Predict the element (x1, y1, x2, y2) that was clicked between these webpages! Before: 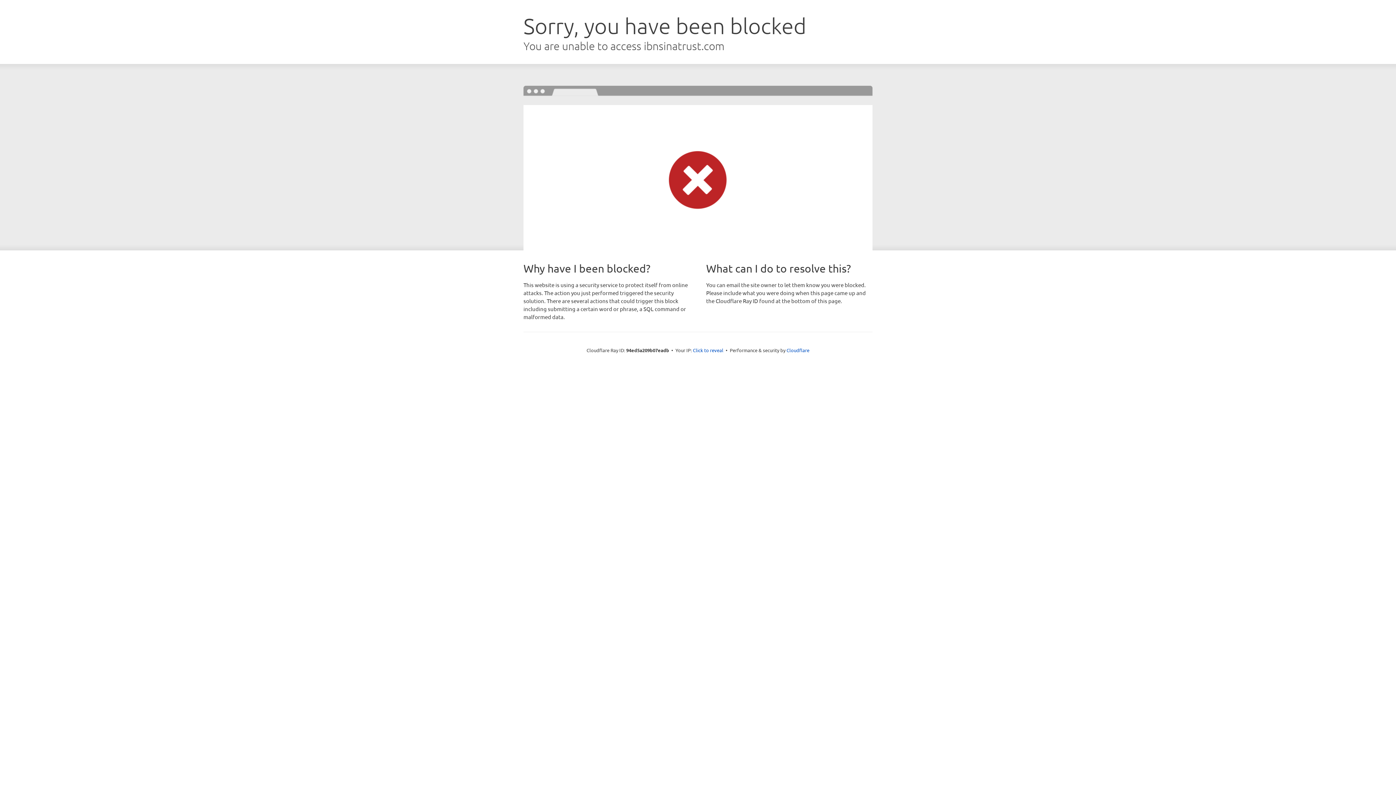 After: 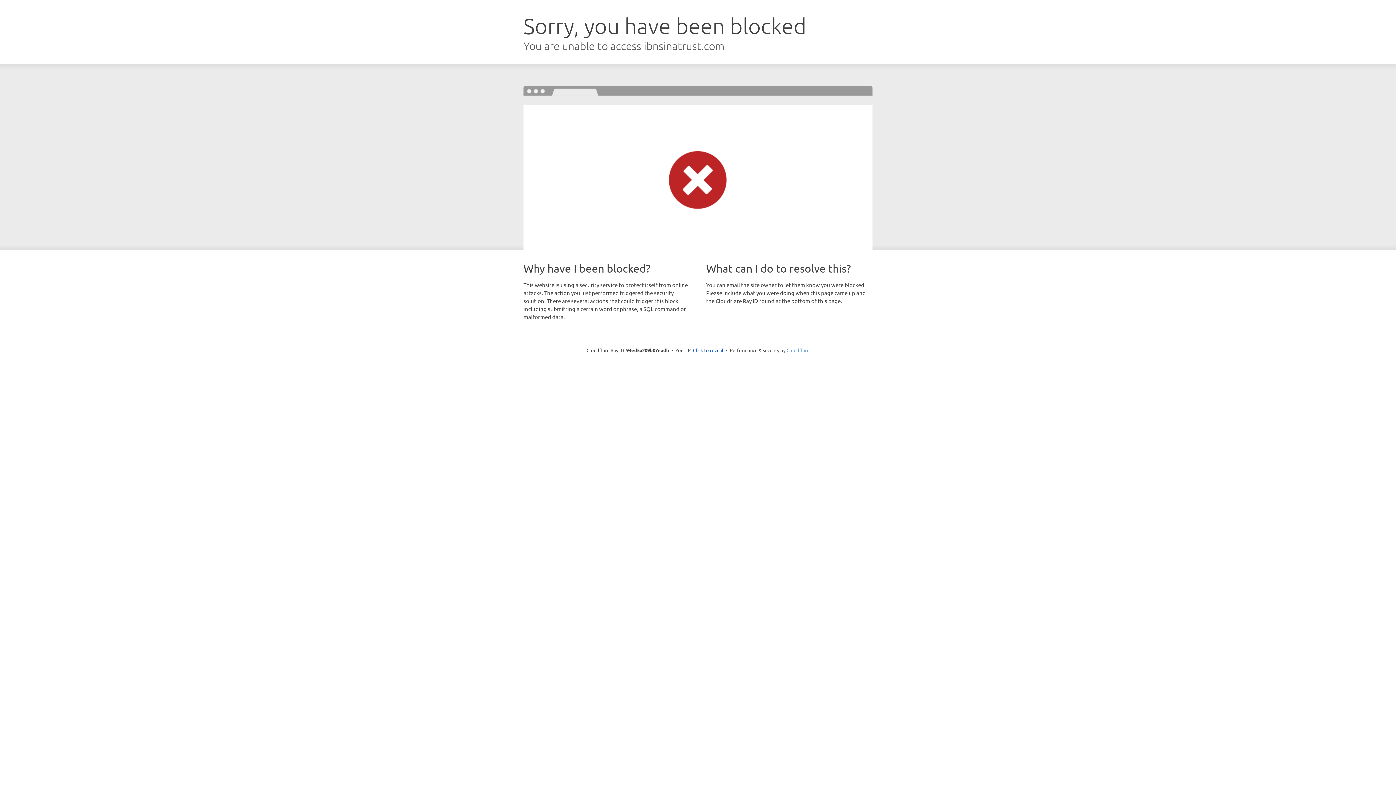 Action: label: Cloudflare bbox: (786, 347, 809, 353)